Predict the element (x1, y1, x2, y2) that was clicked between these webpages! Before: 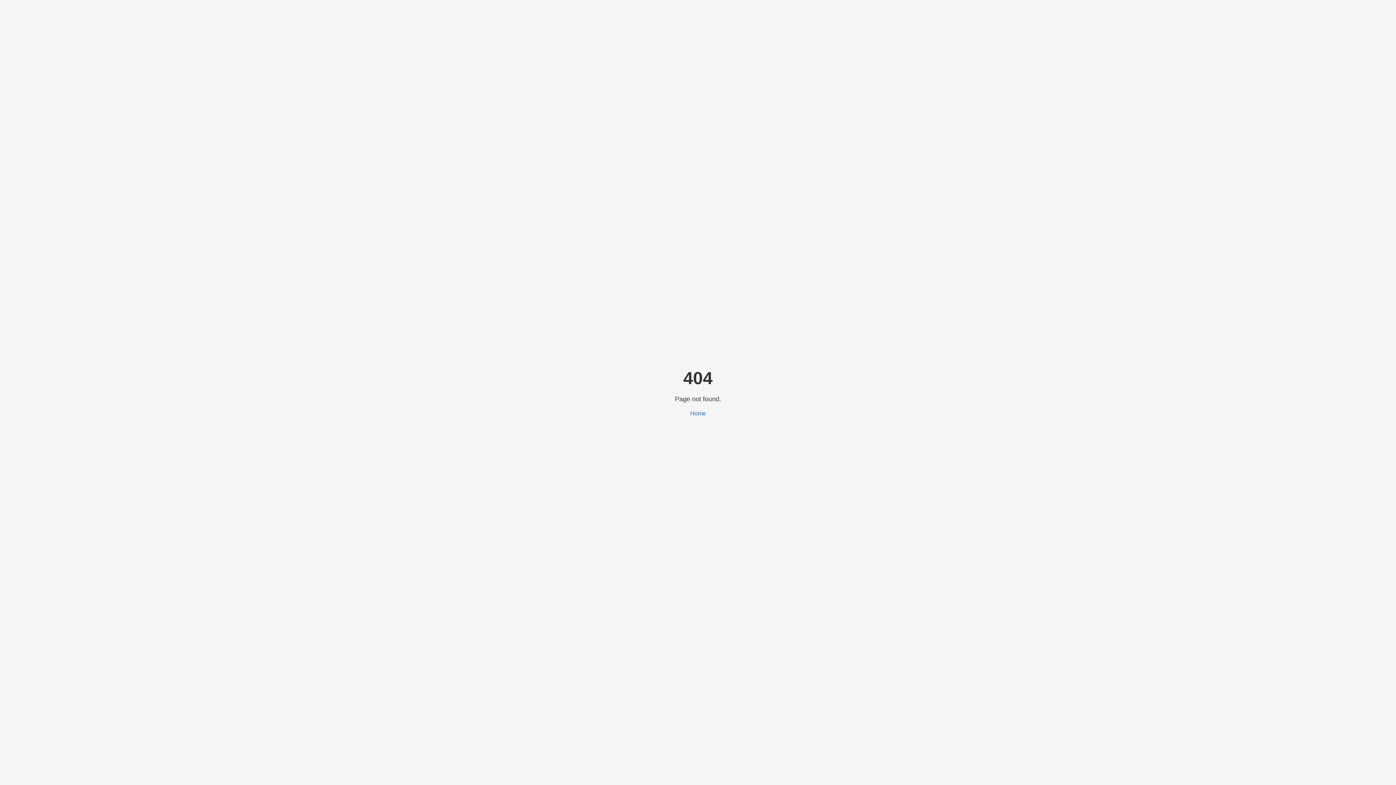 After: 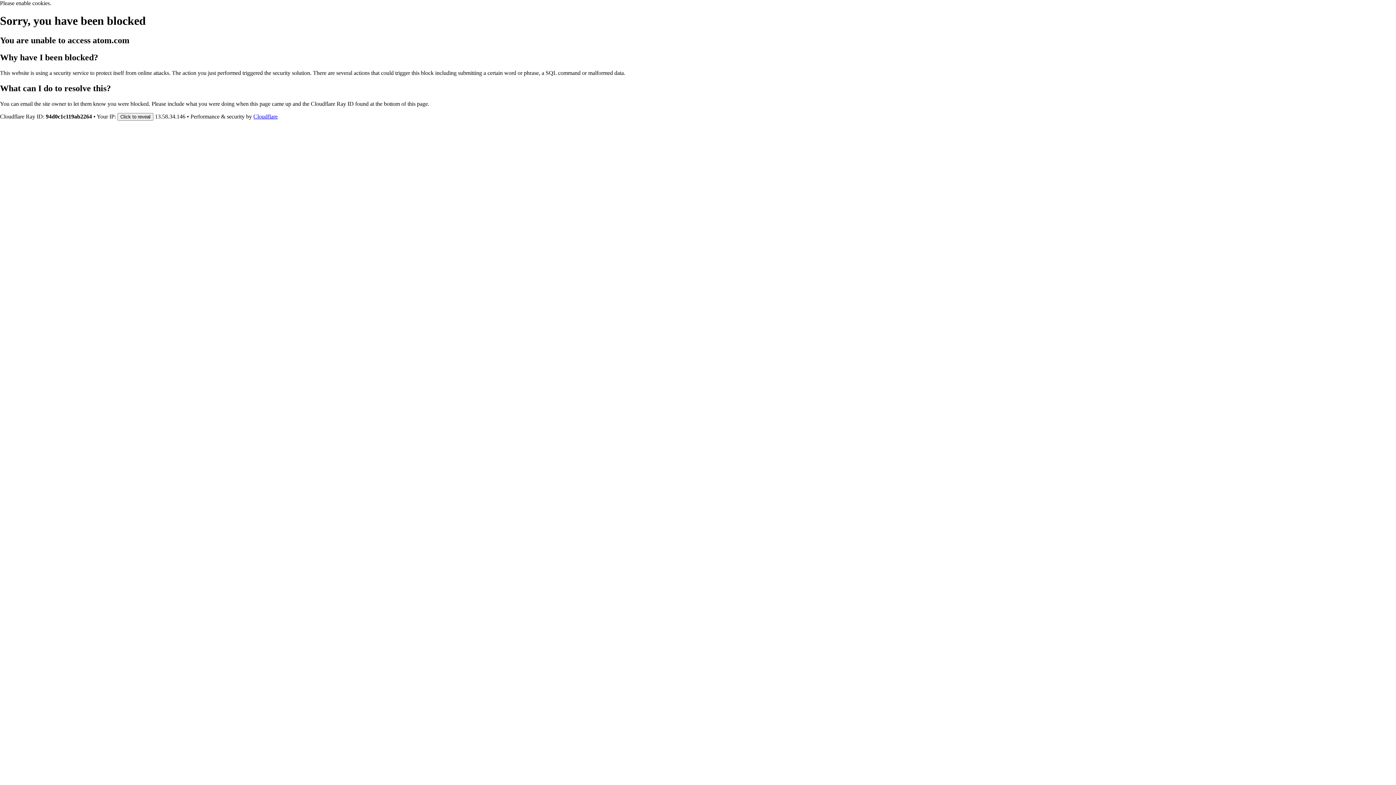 Action: label: Home bbox: (690, 410, 706, 416)